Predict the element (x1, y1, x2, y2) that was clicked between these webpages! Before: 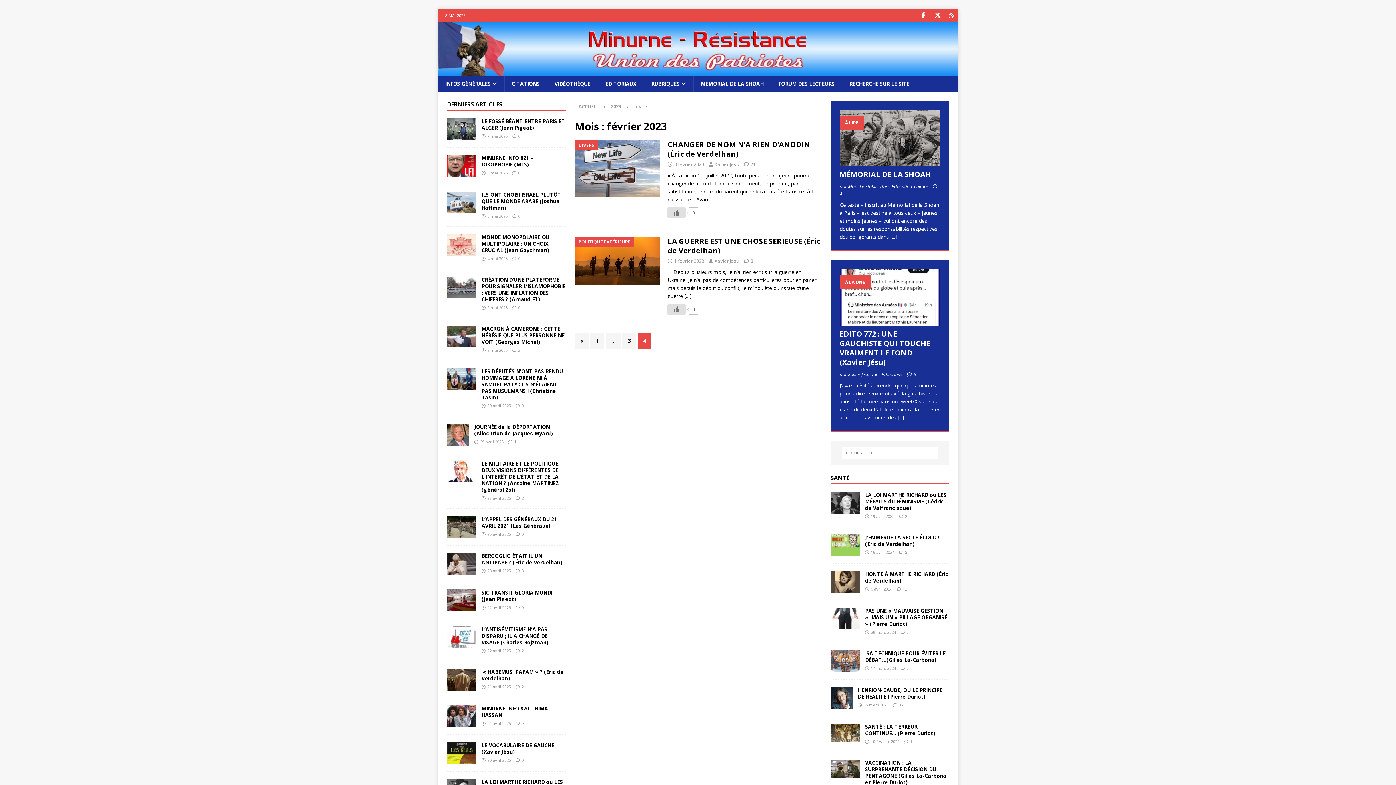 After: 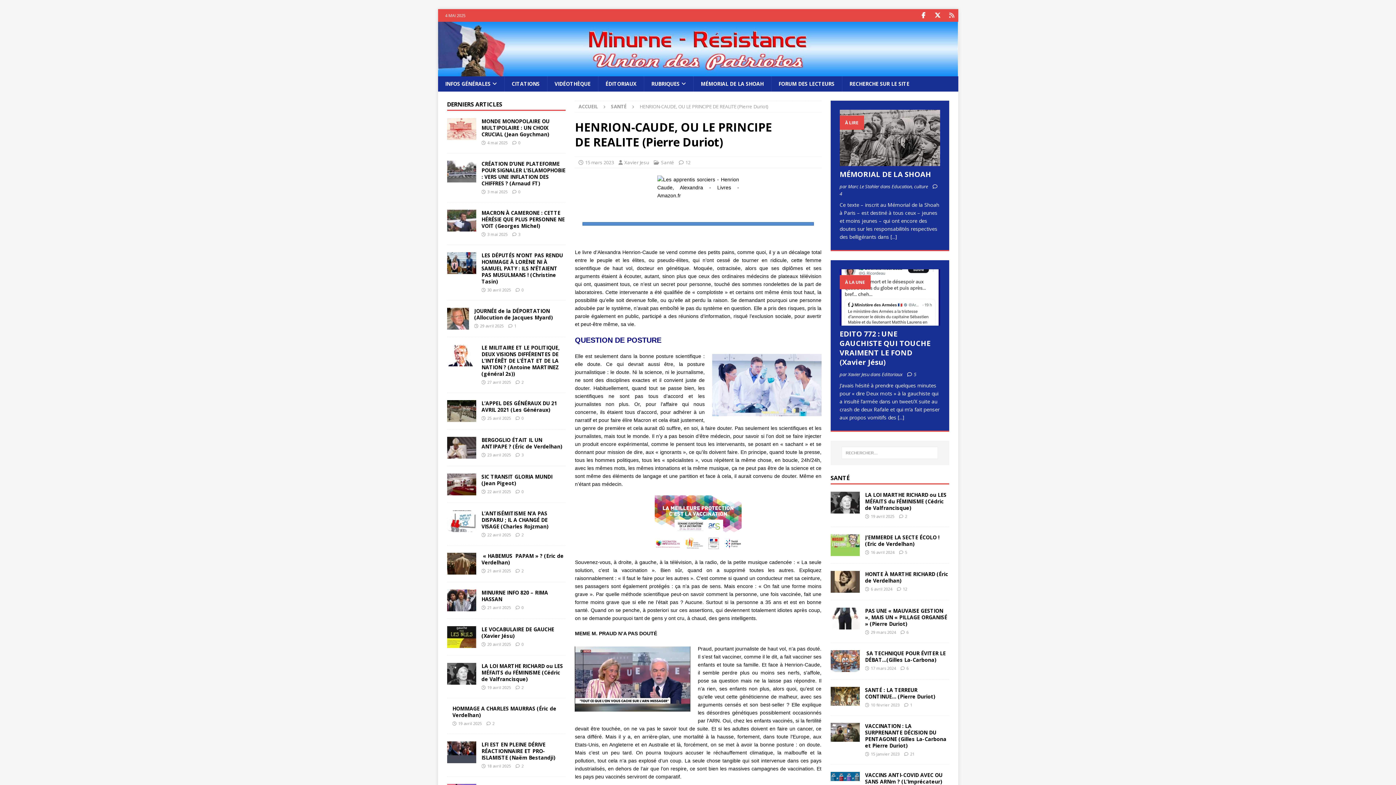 Action: bbox: (830, 687, 852, 709)